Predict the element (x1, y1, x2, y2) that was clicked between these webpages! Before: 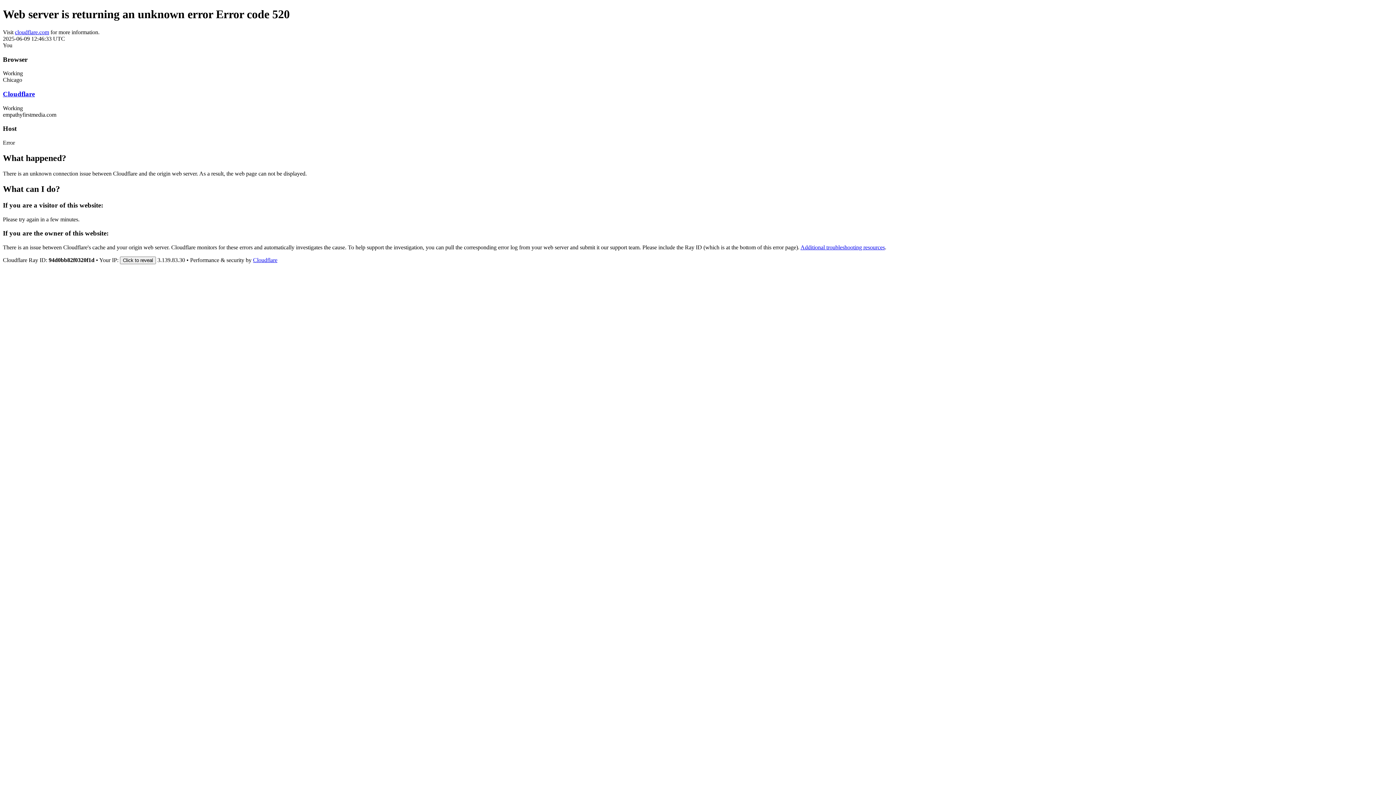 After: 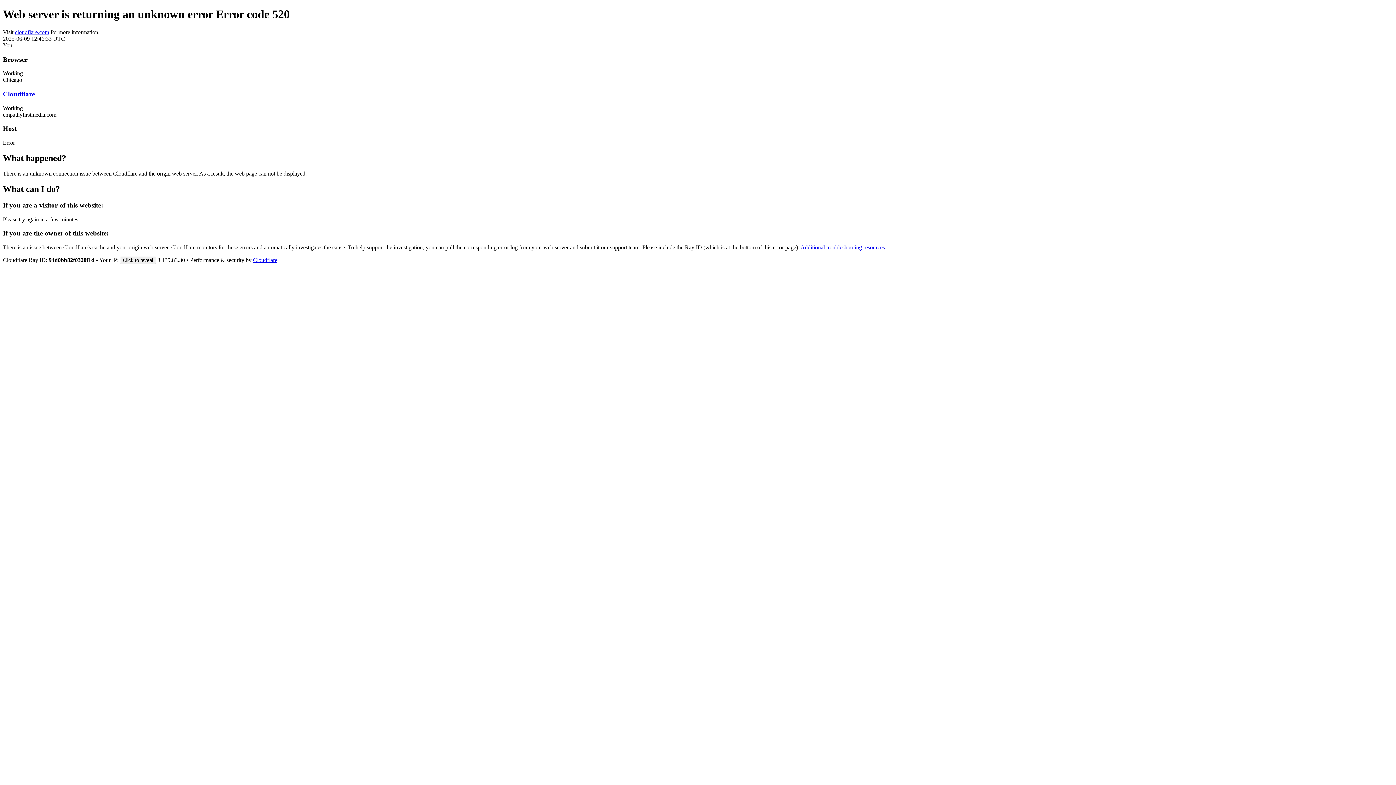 Action: bbox: (2, 90, 34, 97) label: Cloudflare